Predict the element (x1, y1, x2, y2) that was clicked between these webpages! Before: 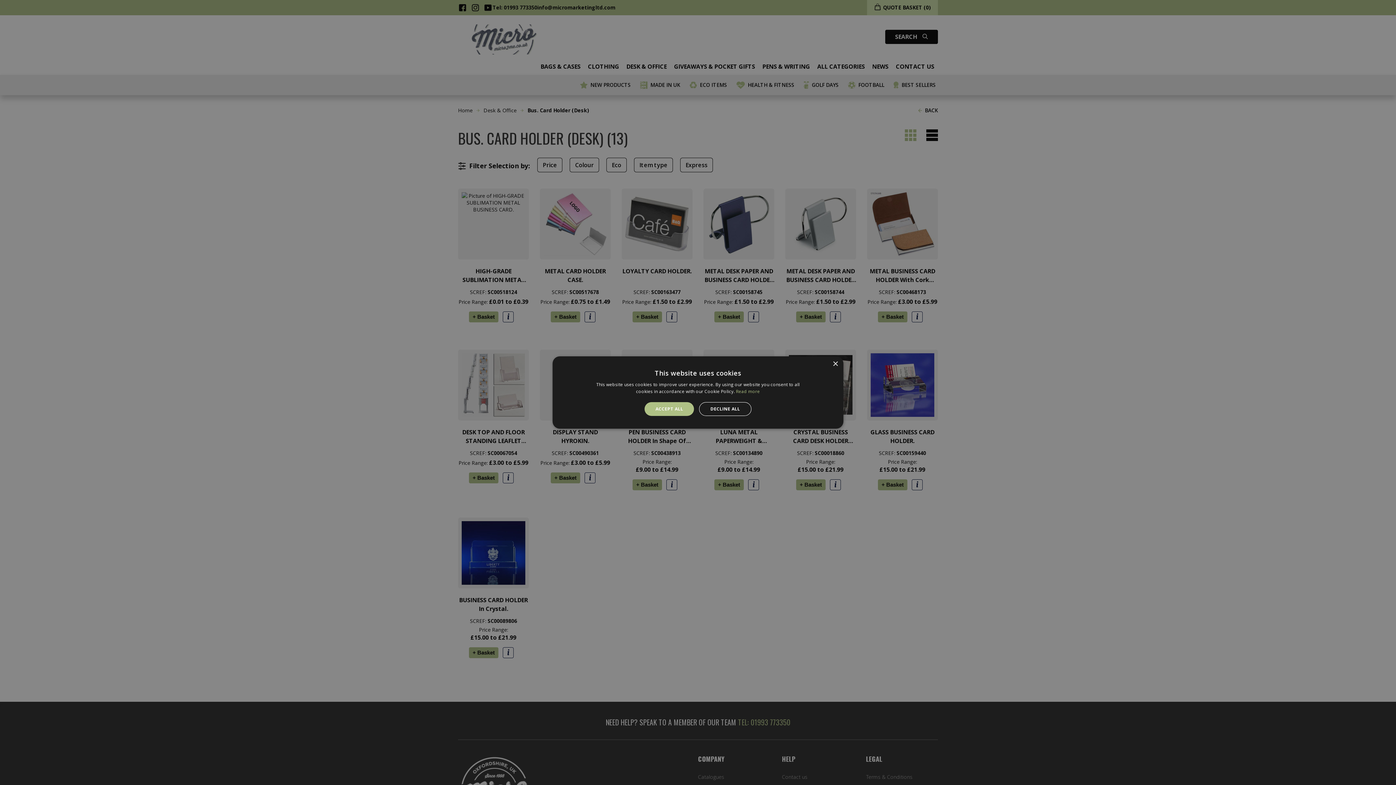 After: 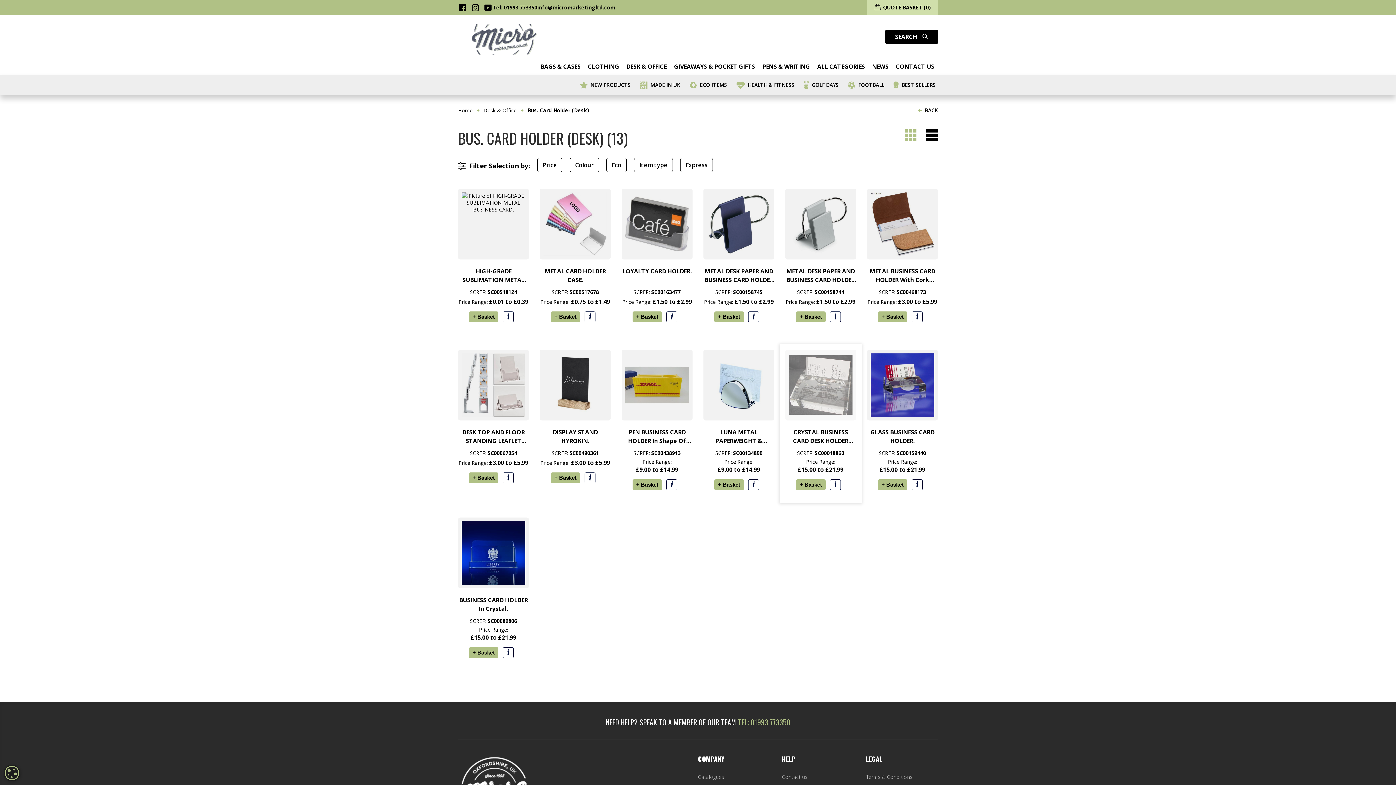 Action: label: Close bbox: (832, 361, 838, 367)